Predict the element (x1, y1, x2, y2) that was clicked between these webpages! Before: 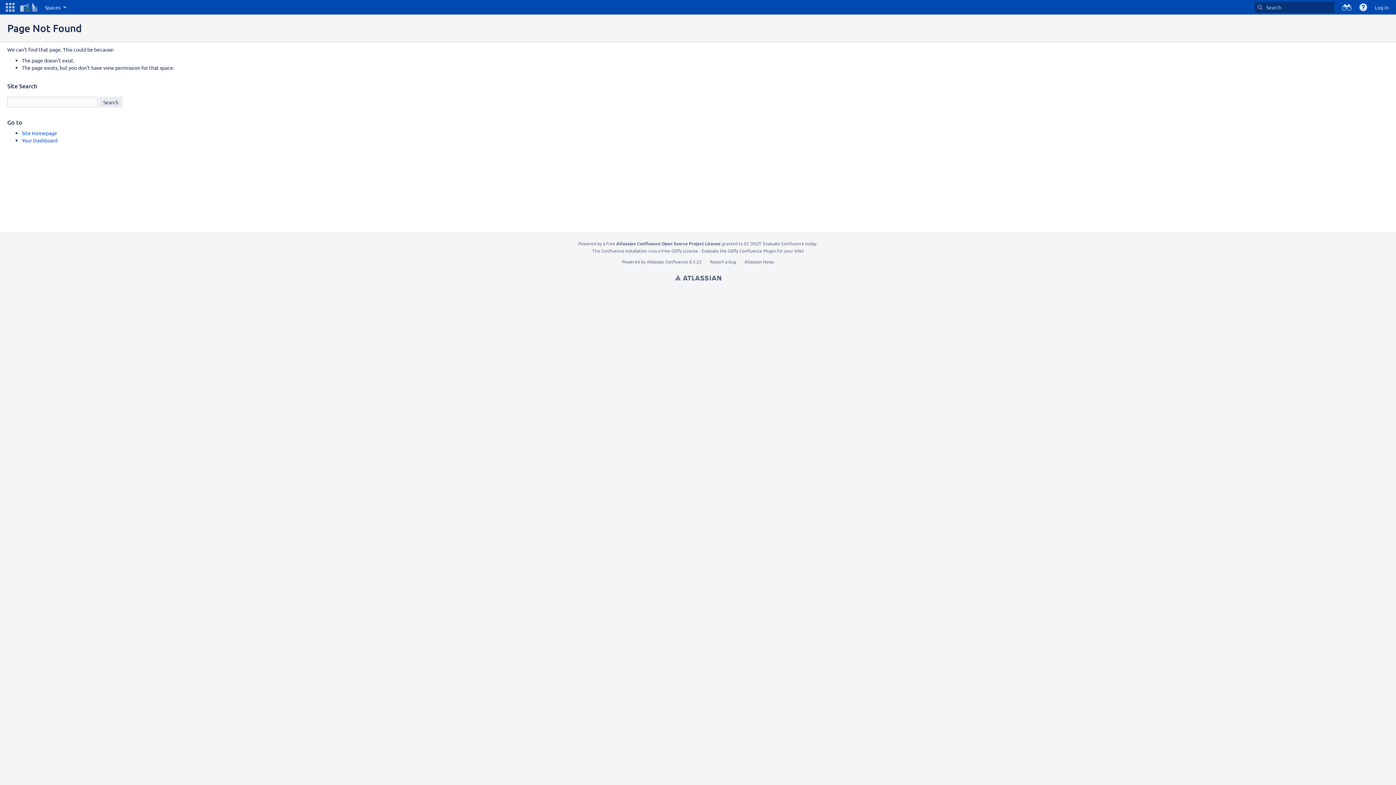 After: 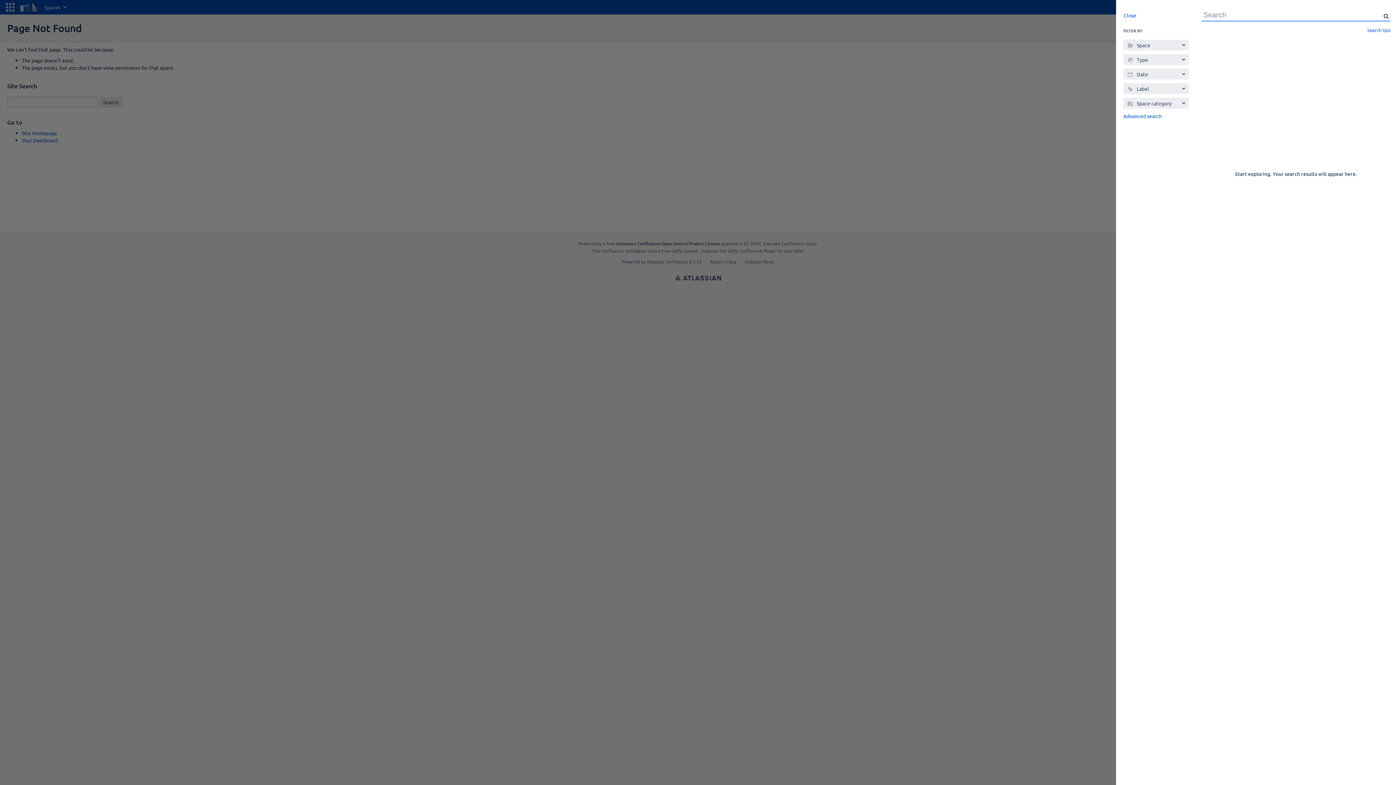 Action: label: Search bbox: (1257, 4, 1263, 10)